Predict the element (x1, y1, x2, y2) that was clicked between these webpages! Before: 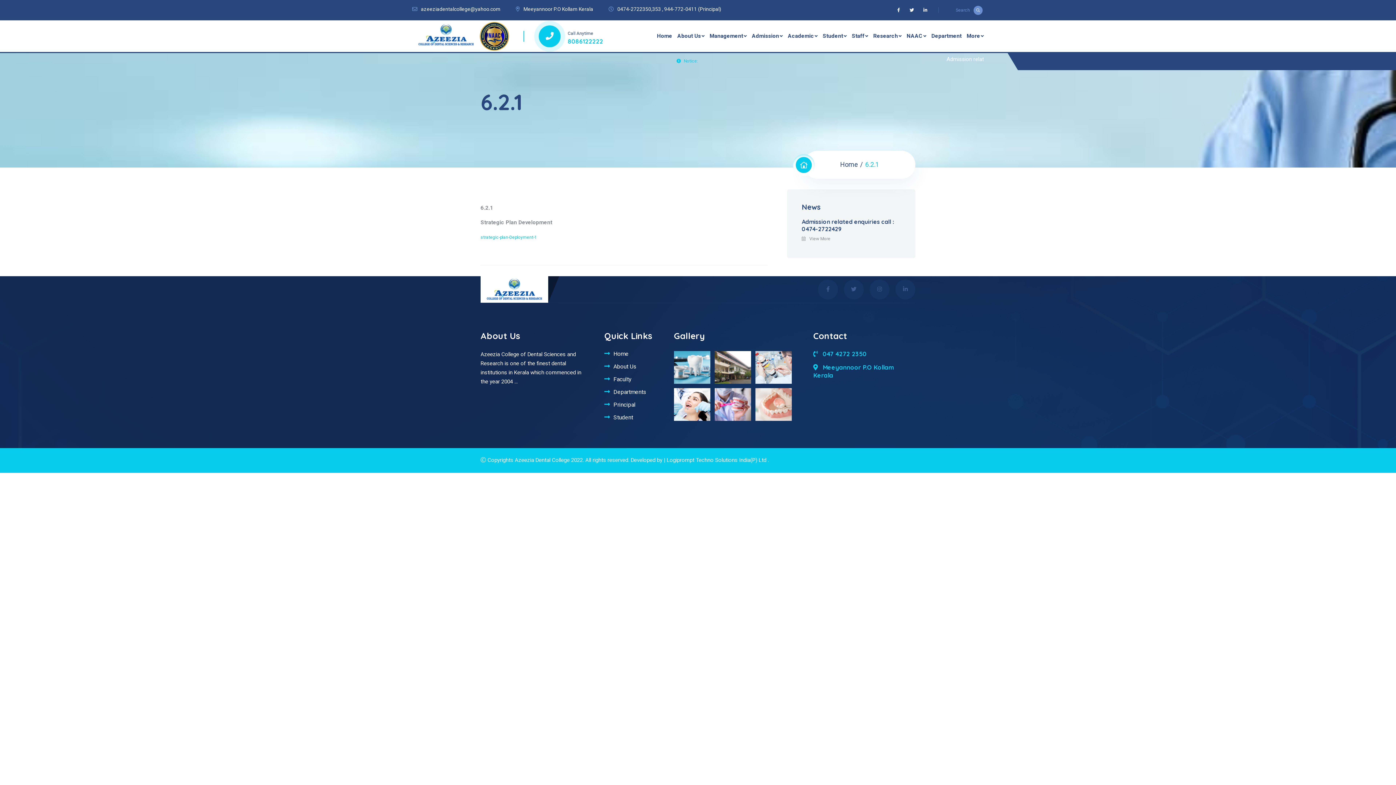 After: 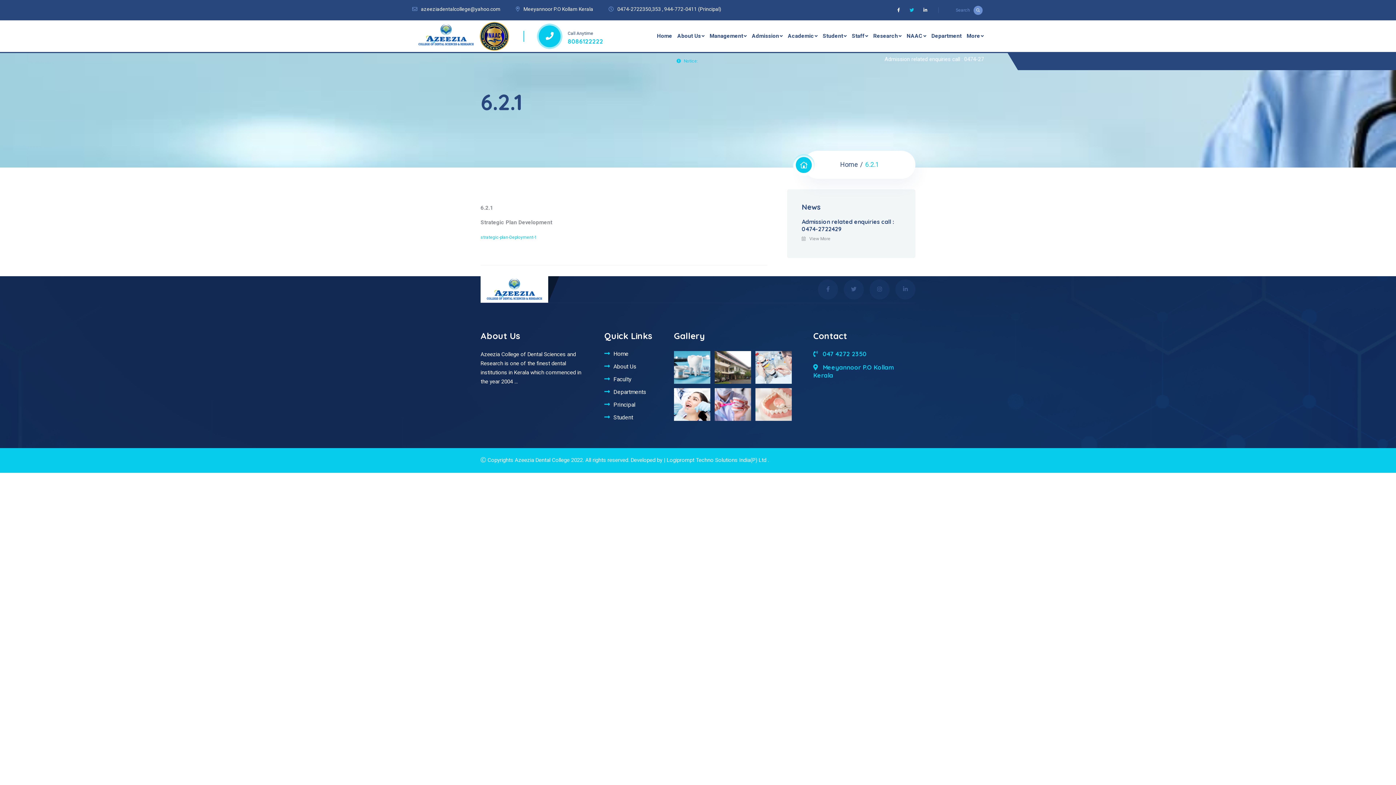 Action: bbox: (909, 7, 914, 12)